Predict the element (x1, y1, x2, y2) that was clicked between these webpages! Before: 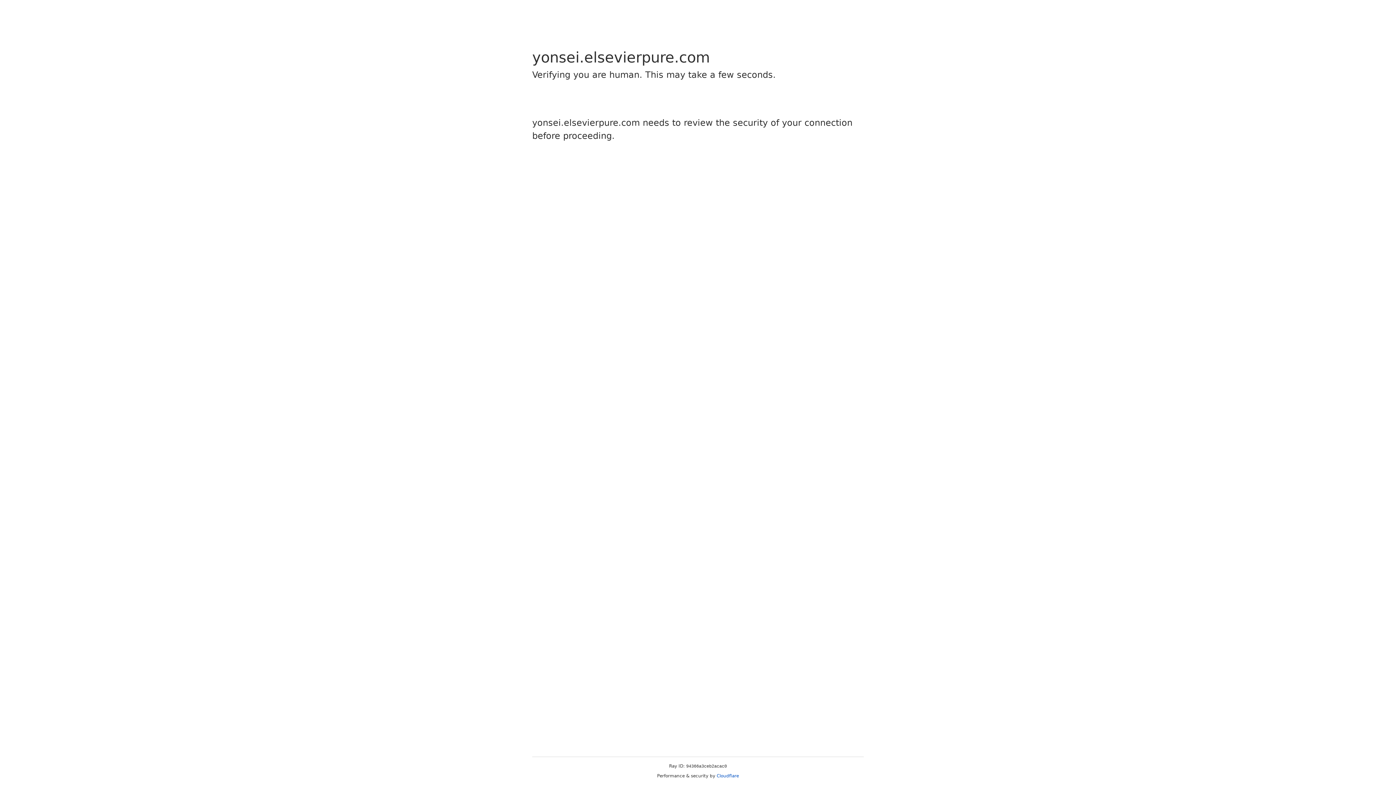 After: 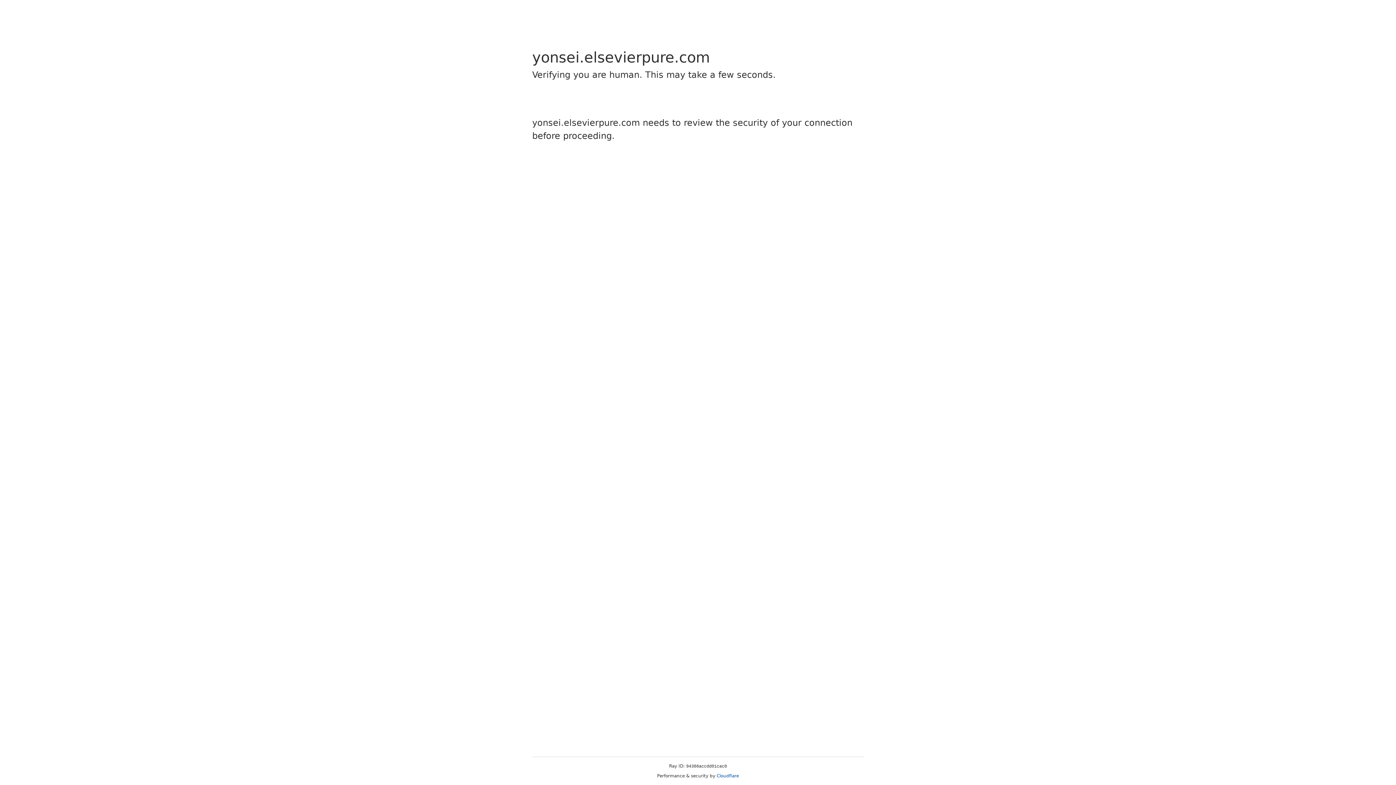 Action: bbox: (716, 773, 739, 778) label: Cloudflare